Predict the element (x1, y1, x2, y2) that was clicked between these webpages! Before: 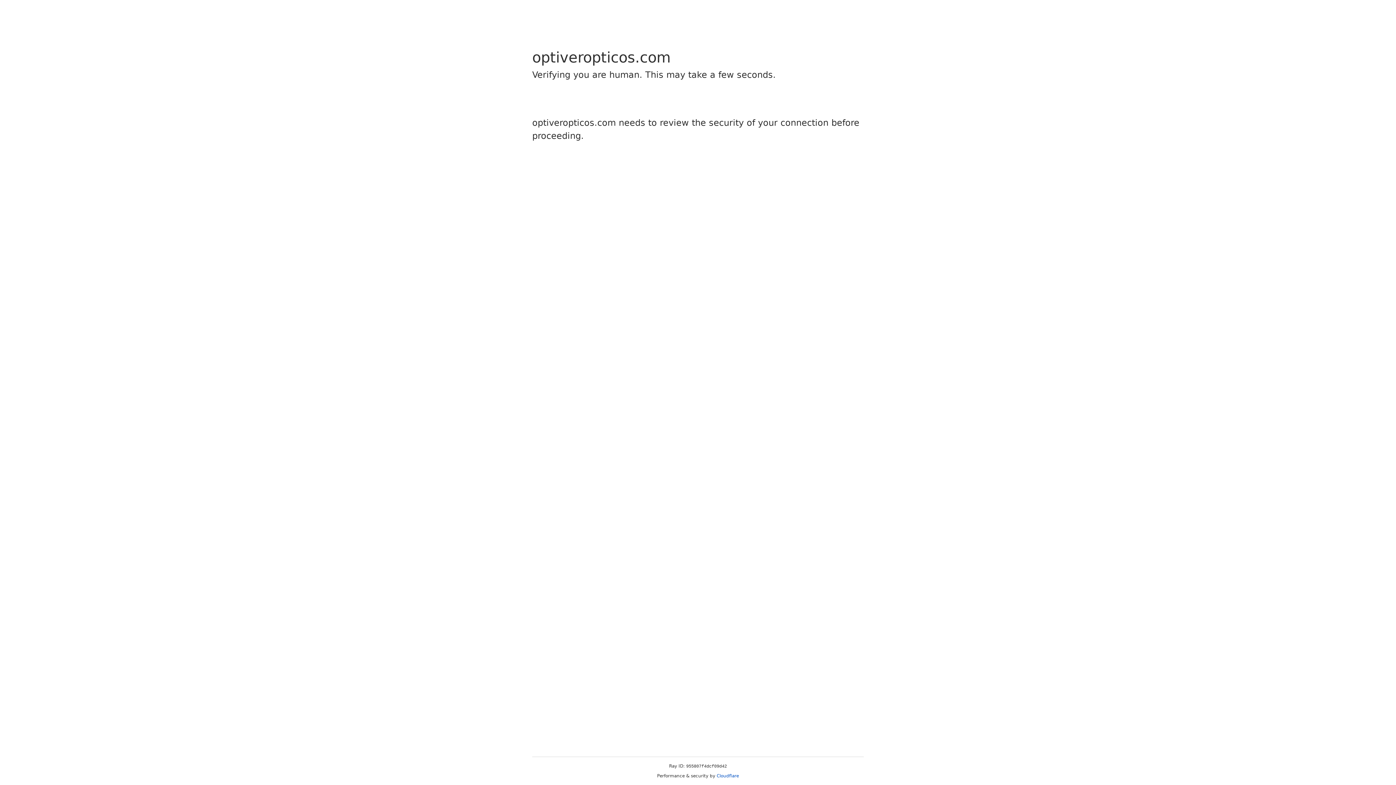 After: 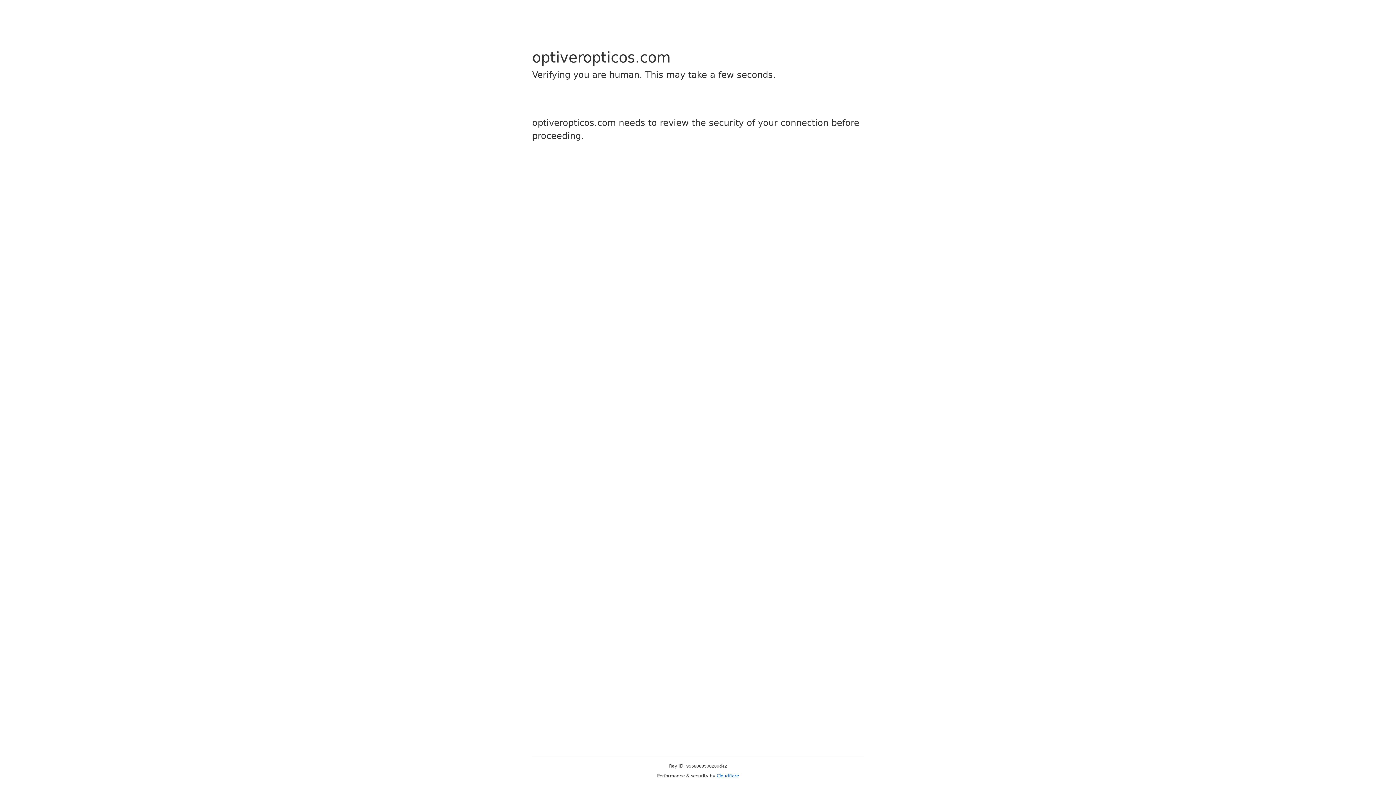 Action: bbox: (716, 773, 739, 778) label: Cloudflare